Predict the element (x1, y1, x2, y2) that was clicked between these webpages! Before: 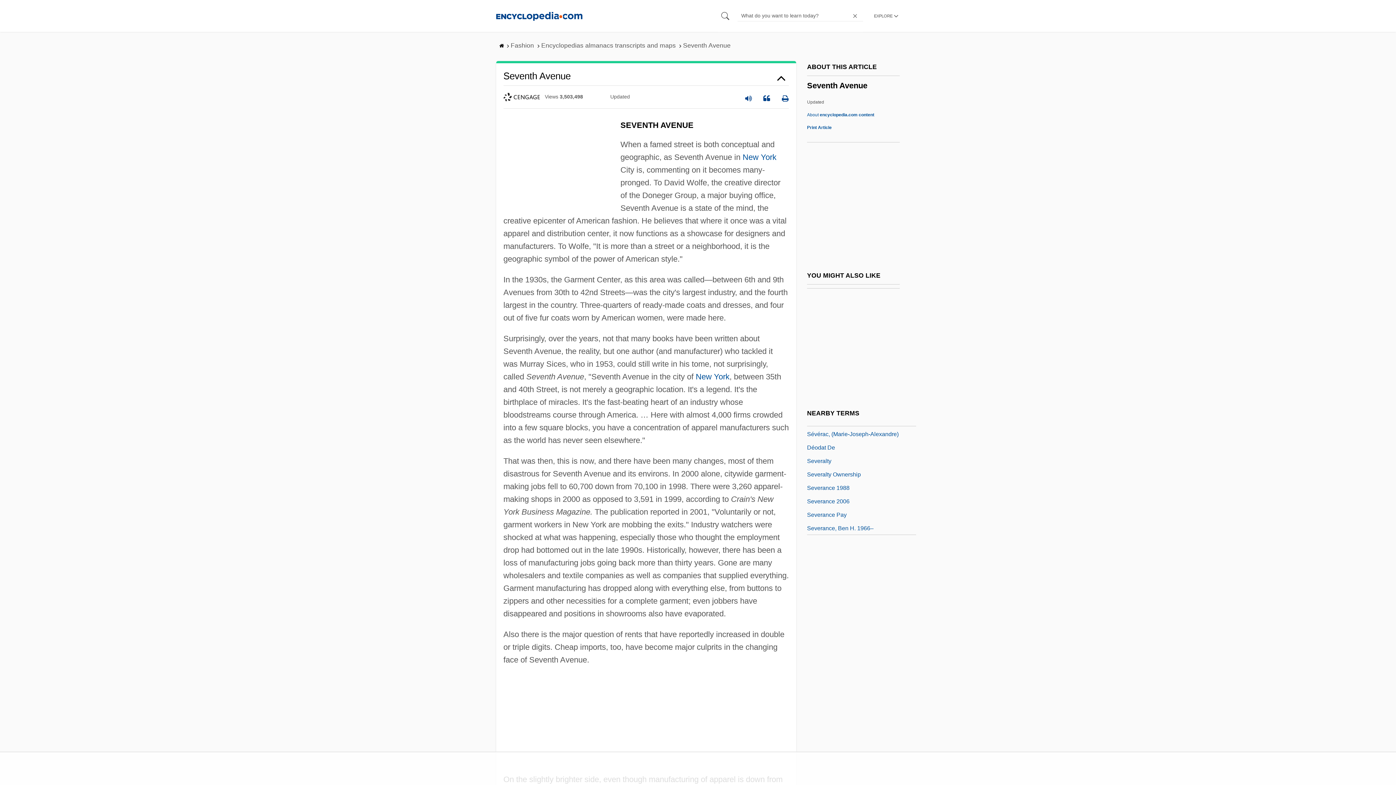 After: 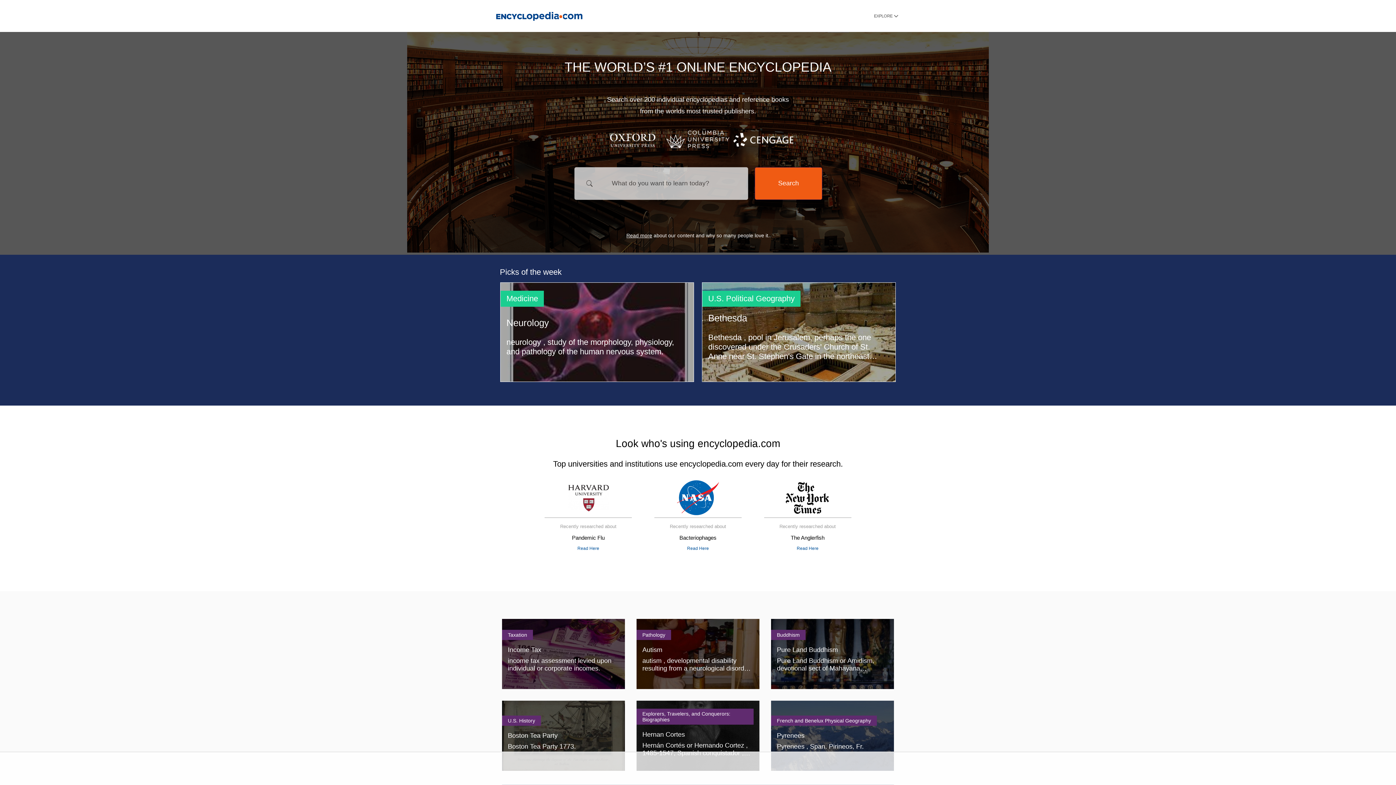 Action: bbox: (499, 44, 505, 48) label:  